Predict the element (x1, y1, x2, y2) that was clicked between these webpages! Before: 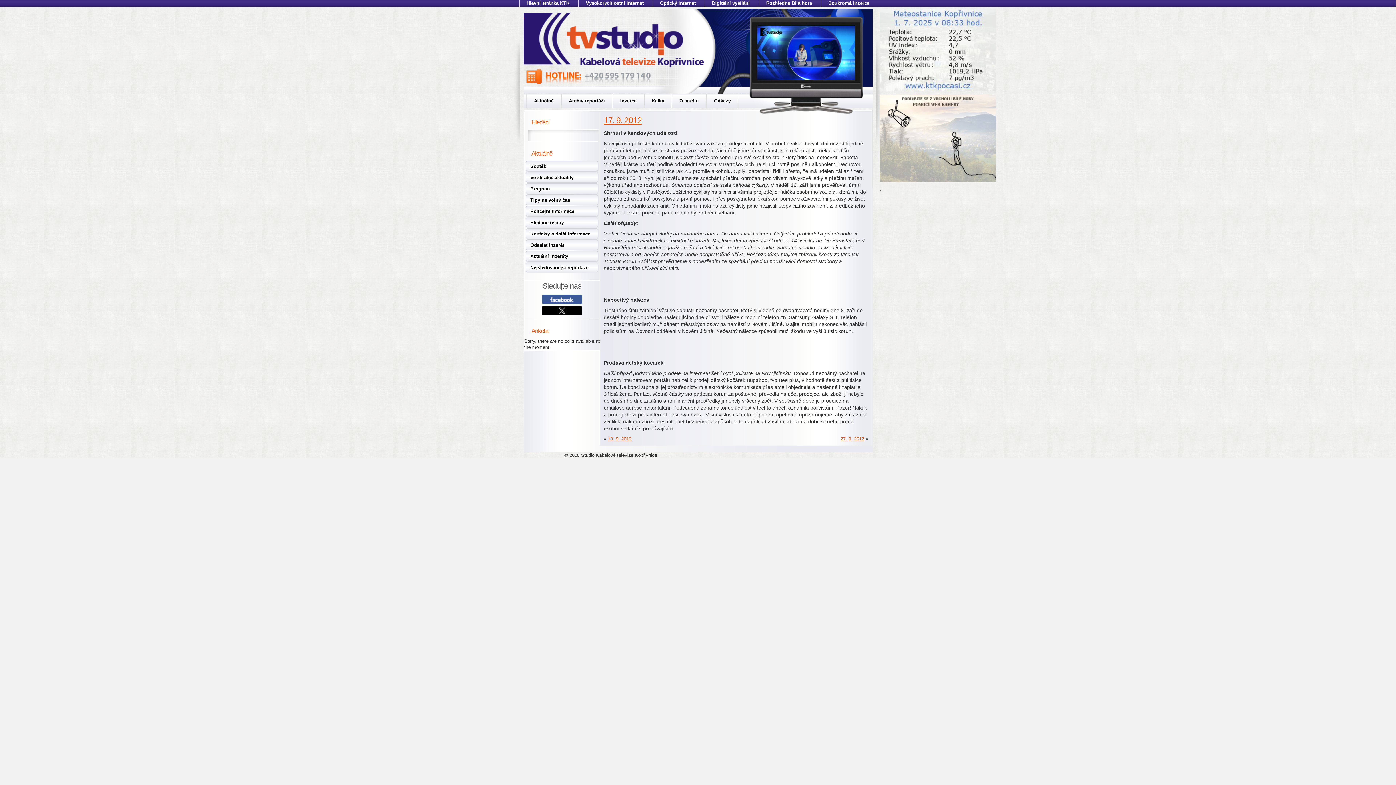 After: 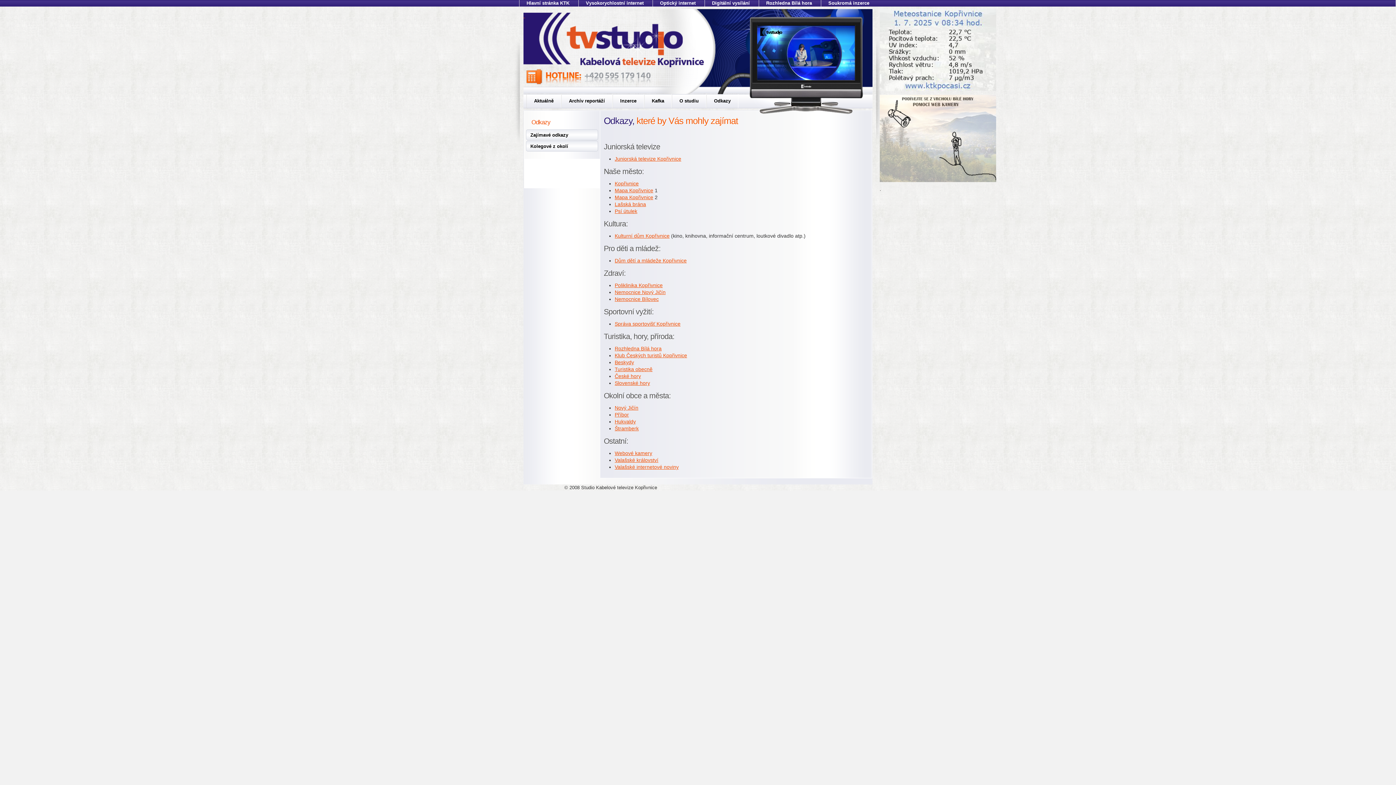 Action: bbox: (706, 94, 738, 108) label: Odkazy